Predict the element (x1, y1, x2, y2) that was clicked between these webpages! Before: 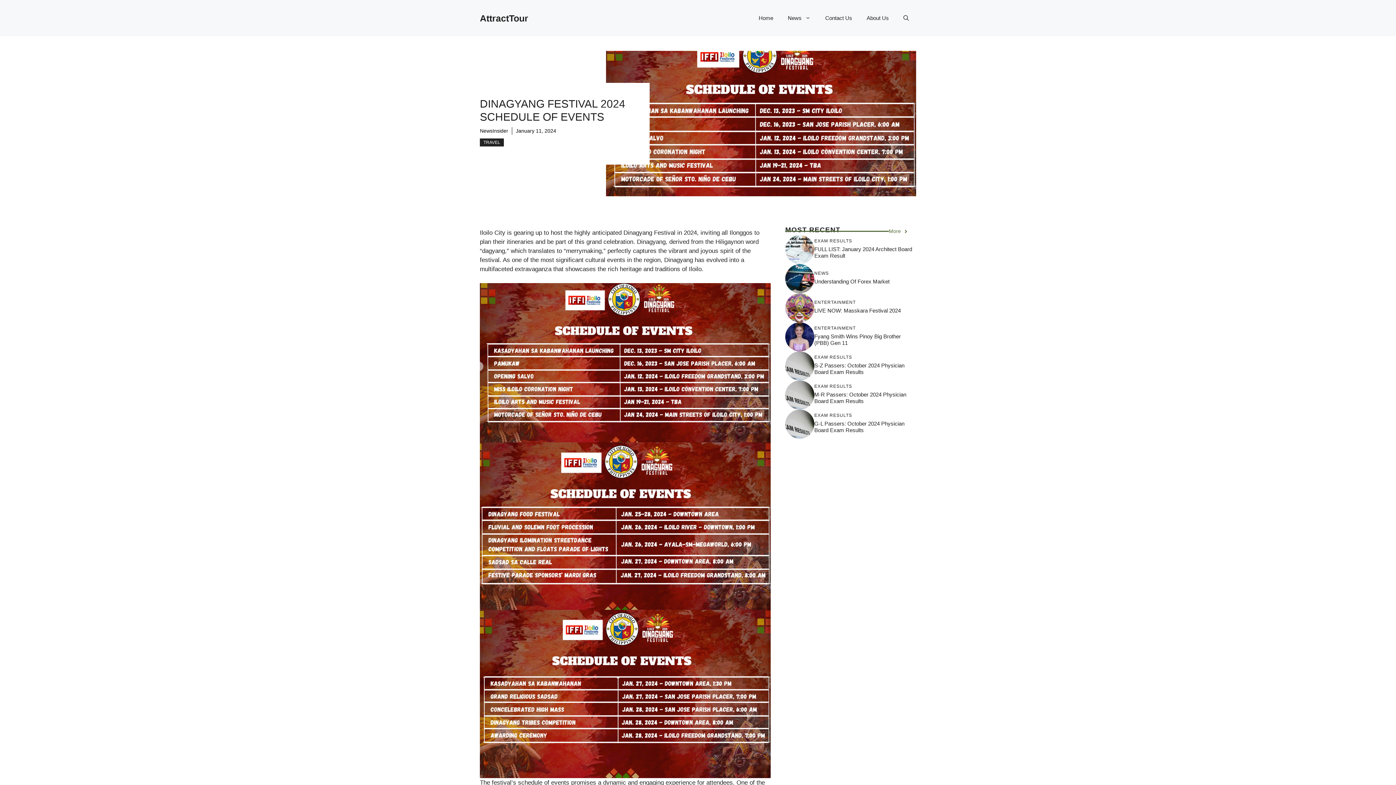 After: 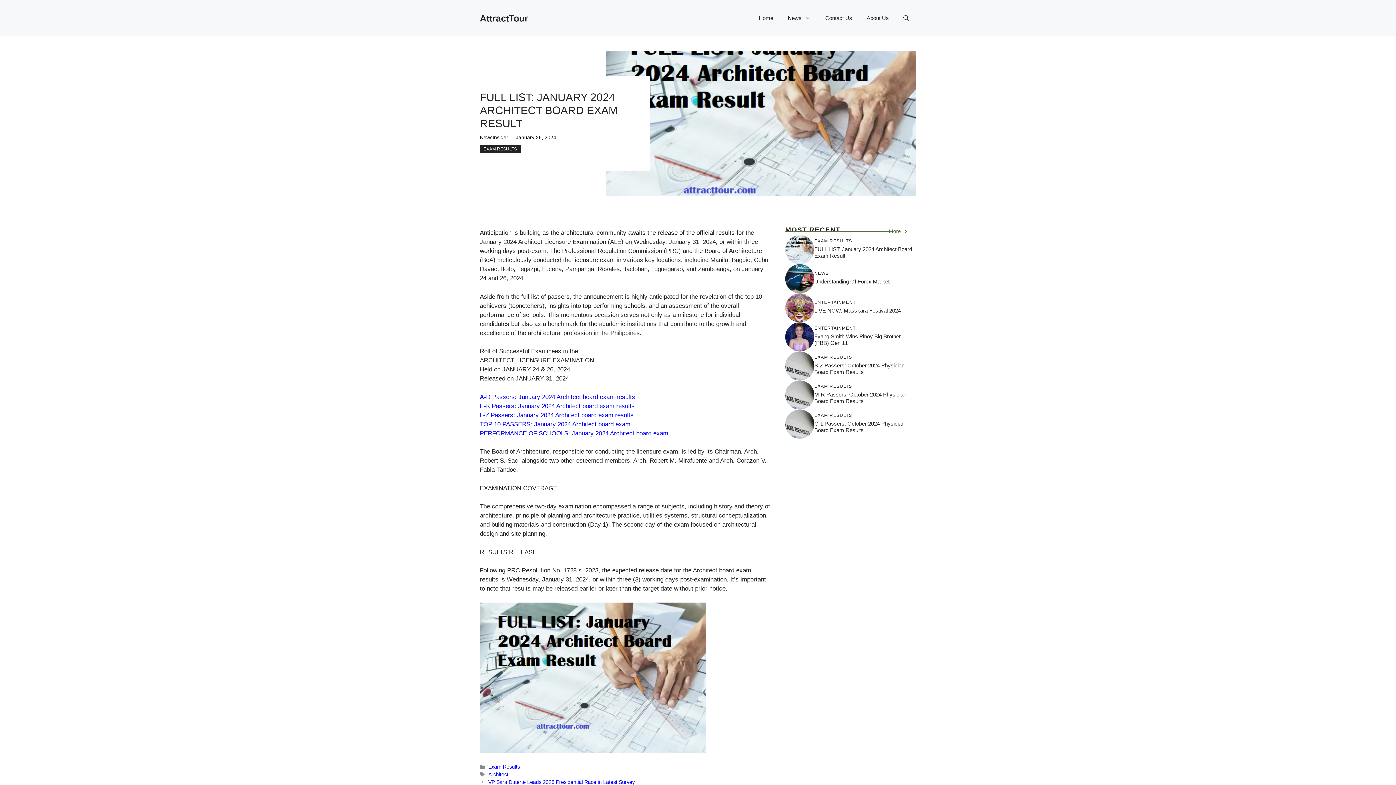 Action: bbox: (785, 245, 814, 252)